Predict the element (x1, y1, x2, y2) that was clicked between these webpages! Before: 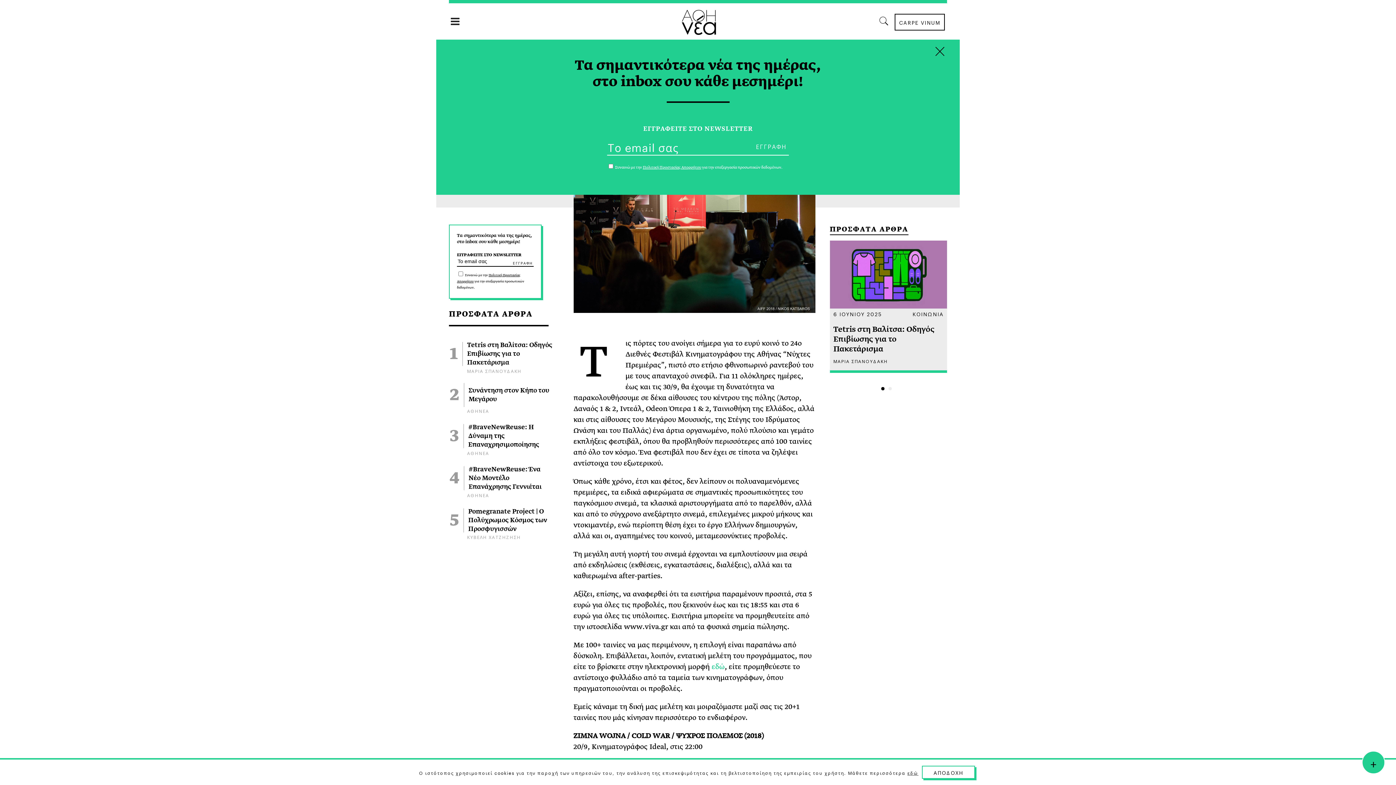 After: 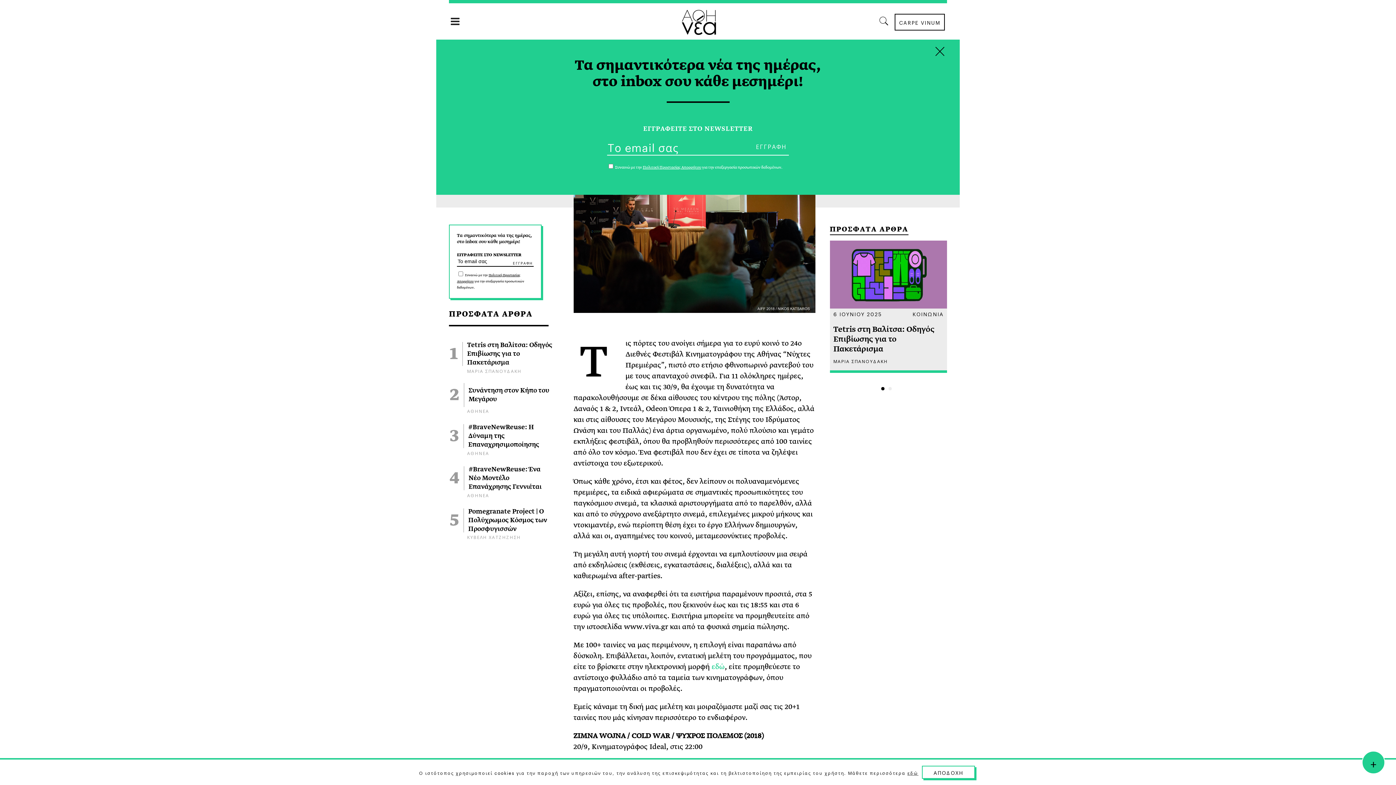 Action: bbox: (907, 769, 918, 776) label: εδώ